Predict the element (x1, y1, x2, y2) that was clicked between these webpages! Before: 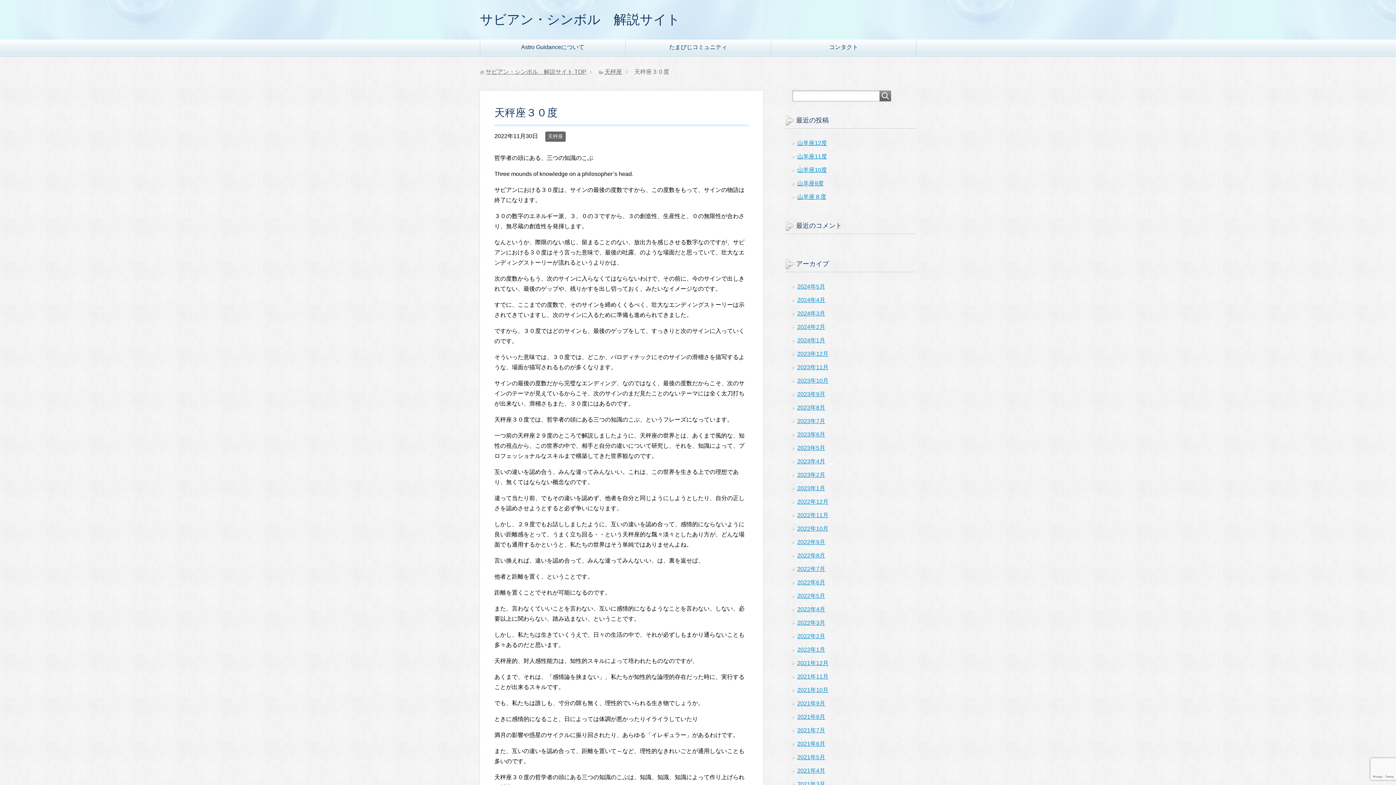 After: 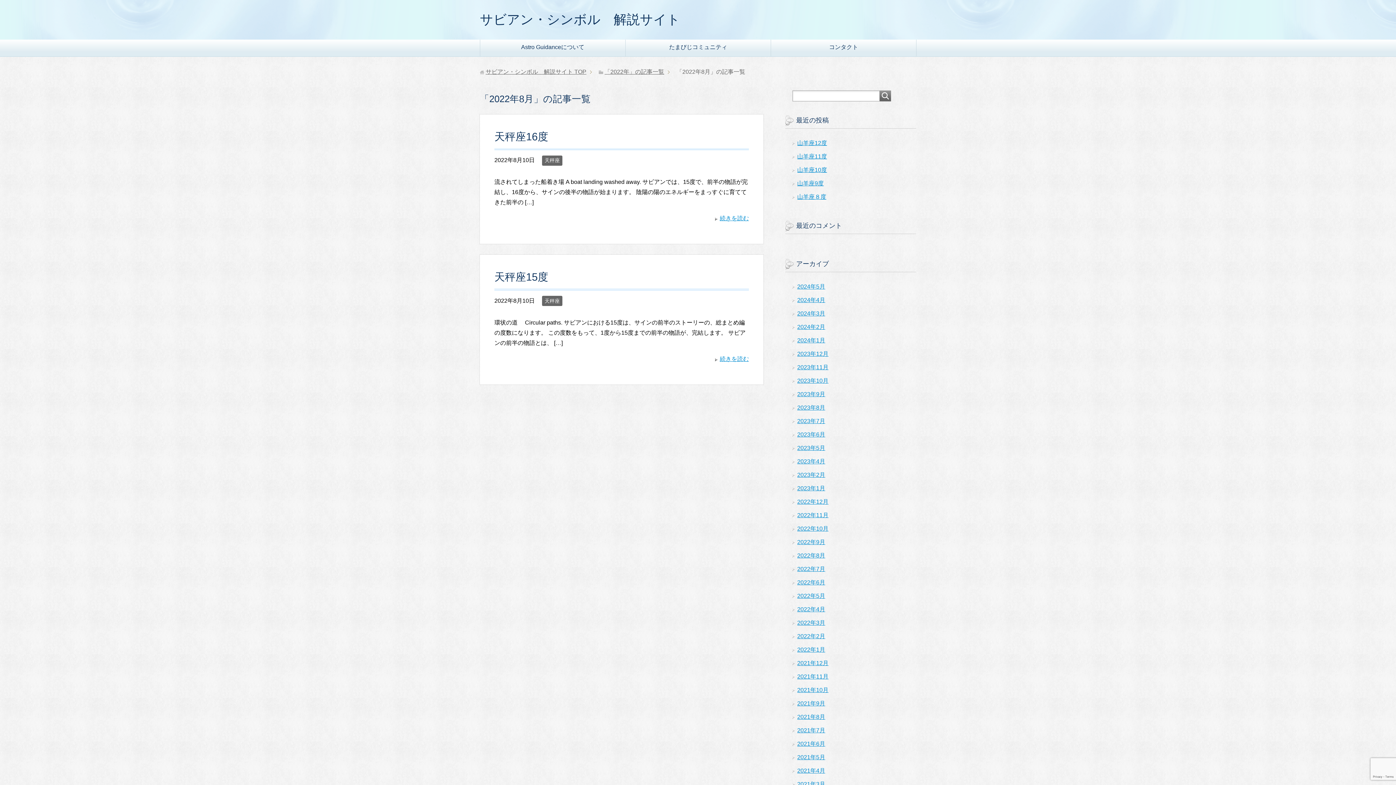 Action: label: 2022年8月 bbox: (797, 552, 825, 558)